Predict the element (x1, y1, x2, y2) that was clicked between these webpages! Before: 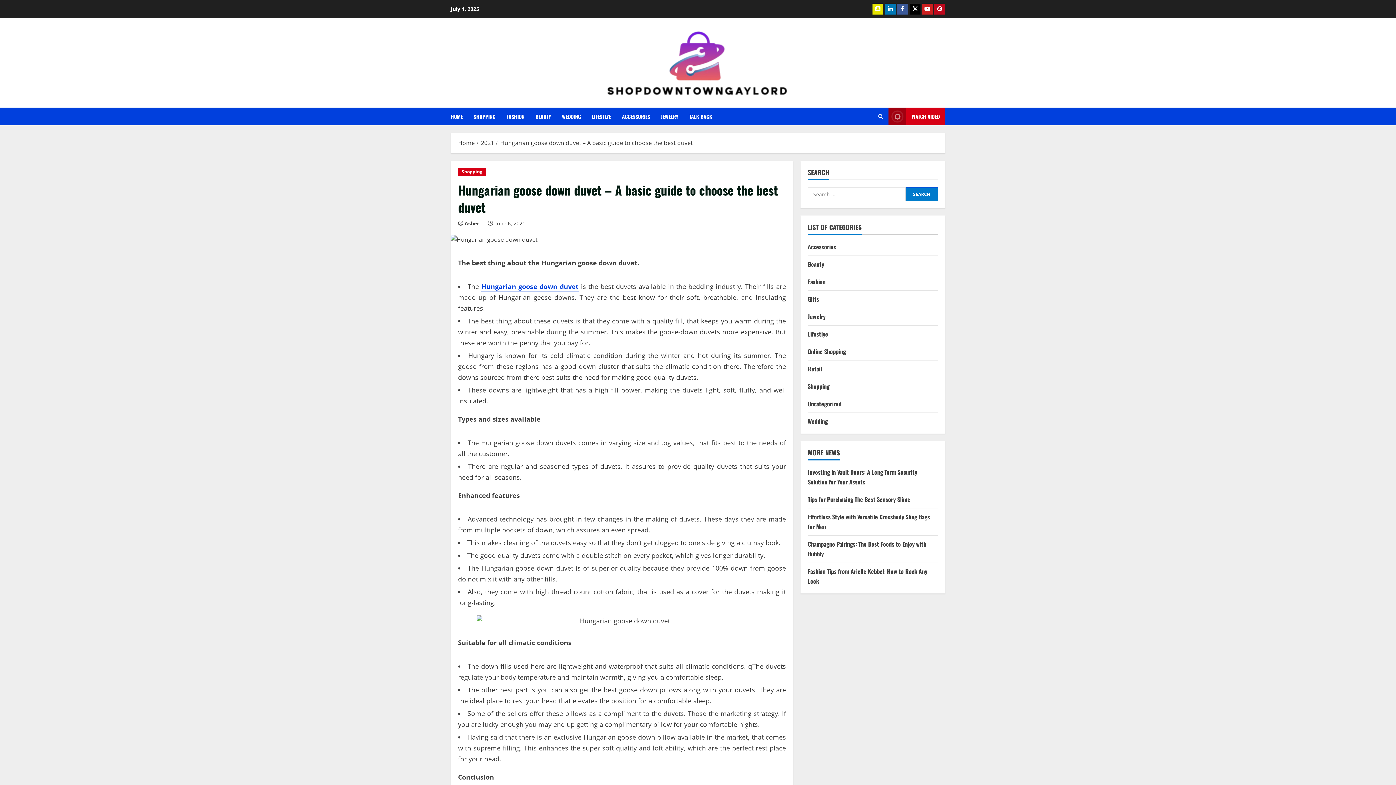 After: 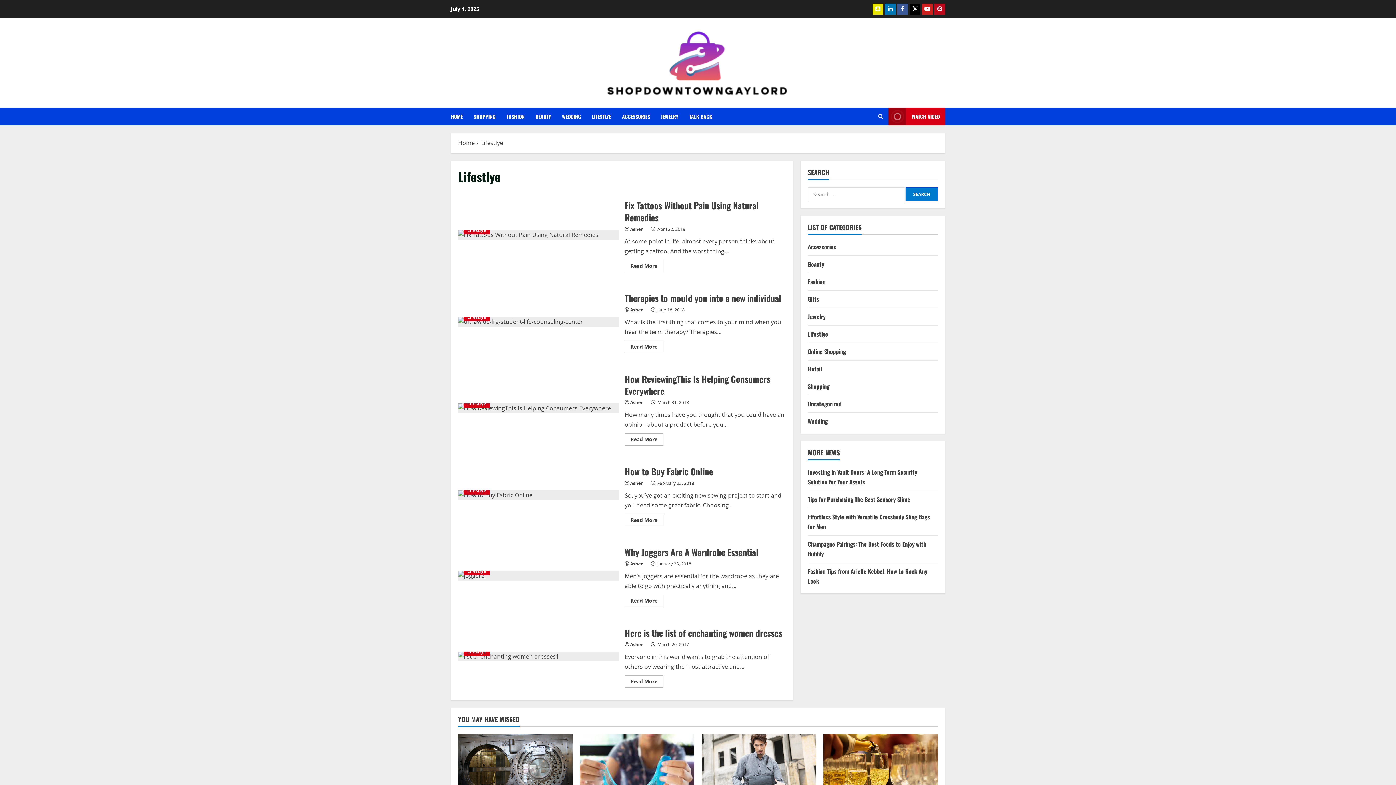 Action: bbox: (808, 329, 828, 339) label: Lifestlye